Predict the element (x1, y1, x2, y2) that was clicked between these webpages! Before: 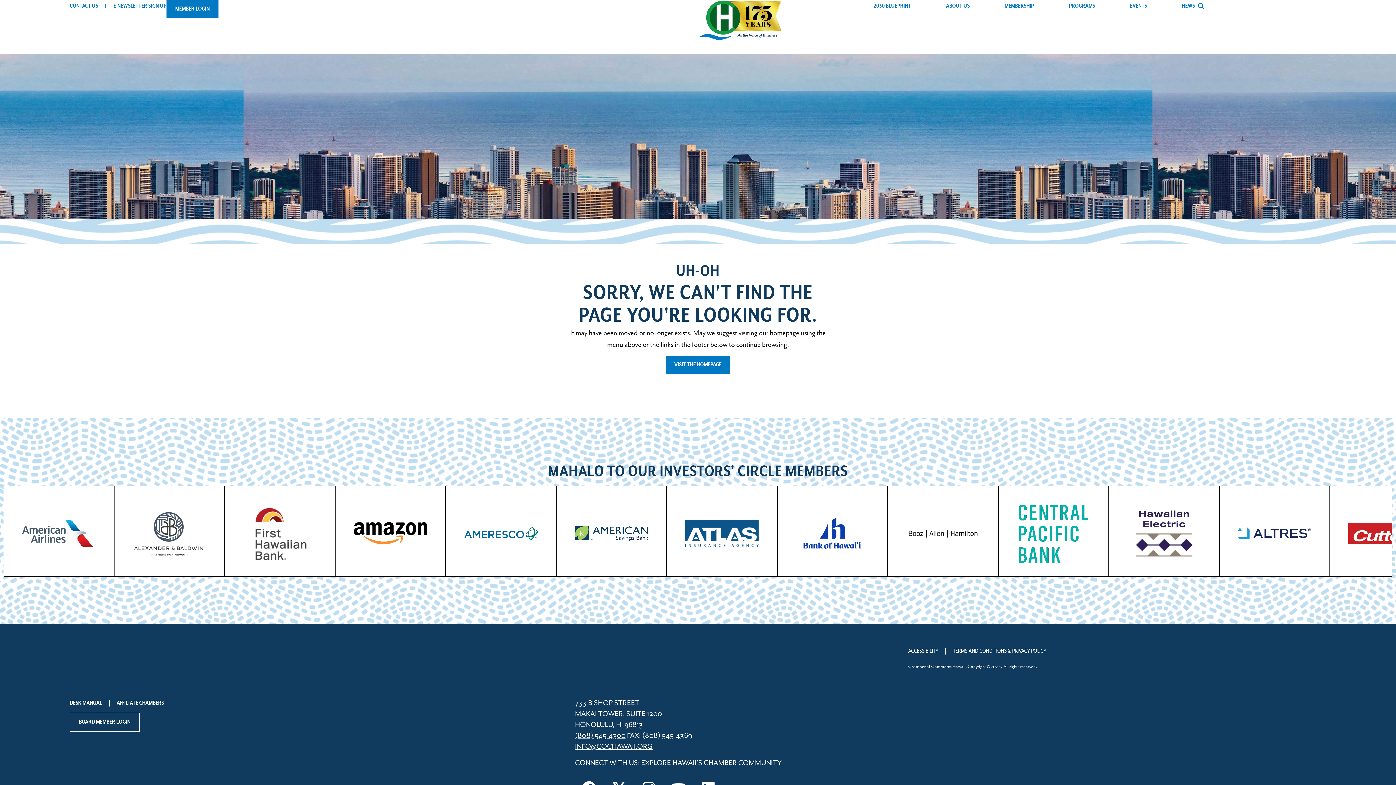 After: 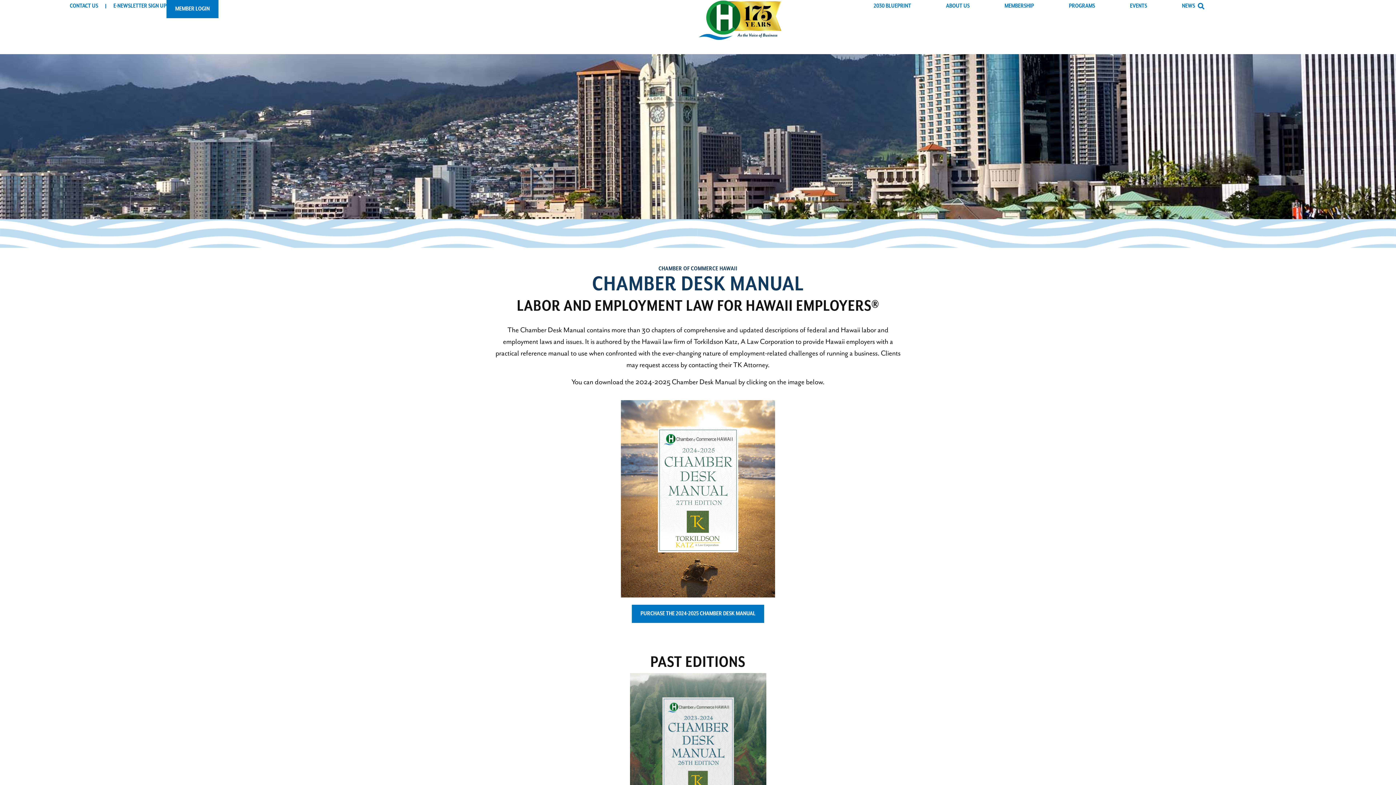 Action: bbox: (69, 694, 102, 713) label: DESK MANUAL